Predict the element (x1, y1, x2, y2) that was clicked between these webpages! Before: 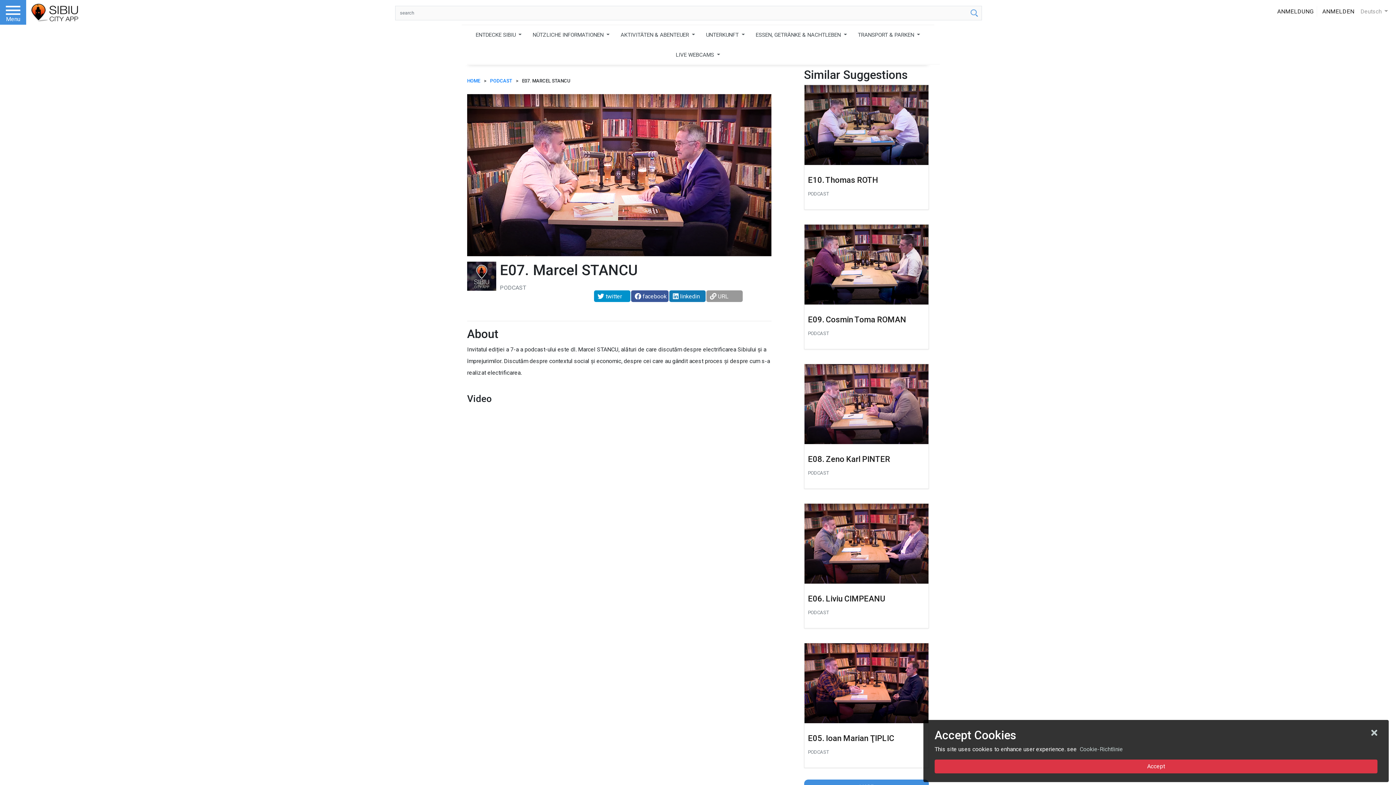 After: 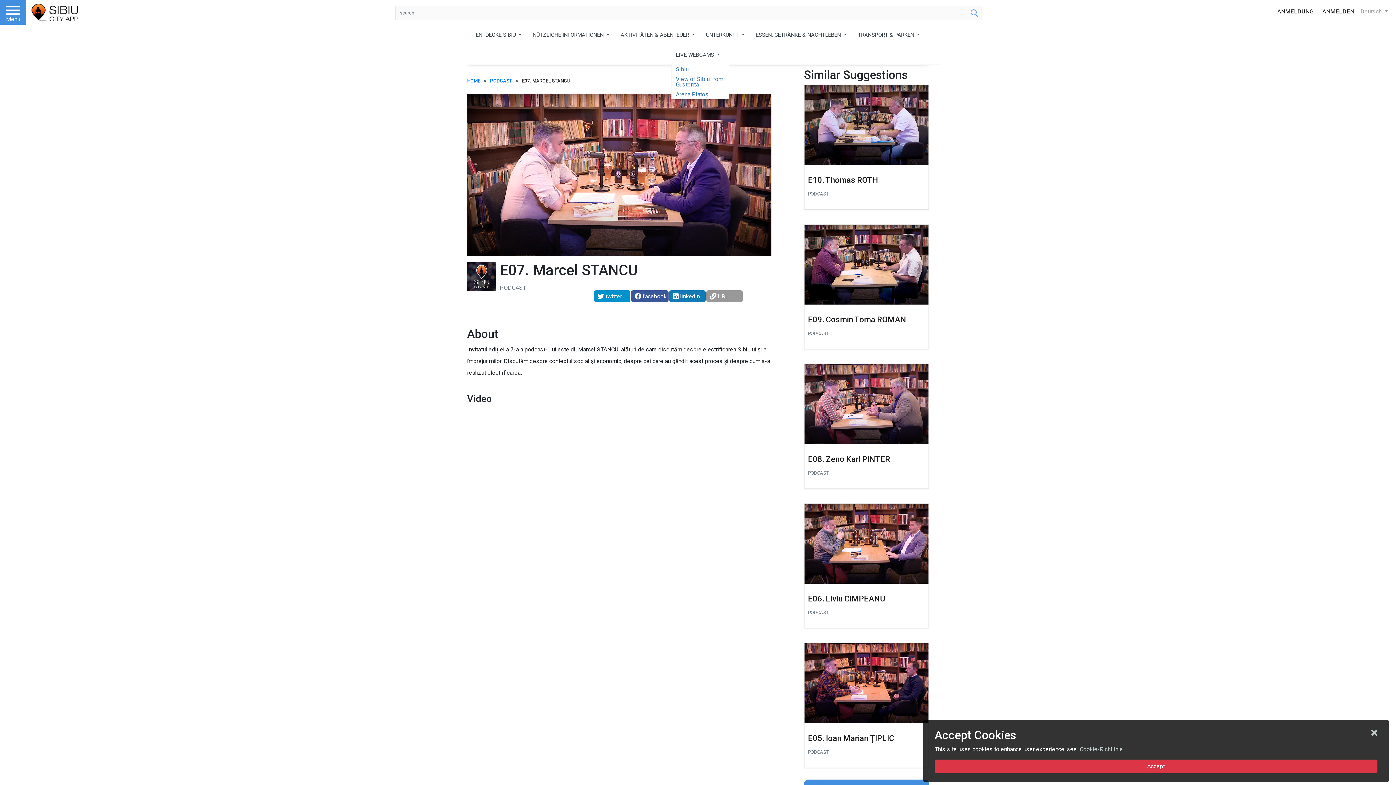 Action: label: LIVE WEBCAMS  bbox: (671, 45, 725, 65)